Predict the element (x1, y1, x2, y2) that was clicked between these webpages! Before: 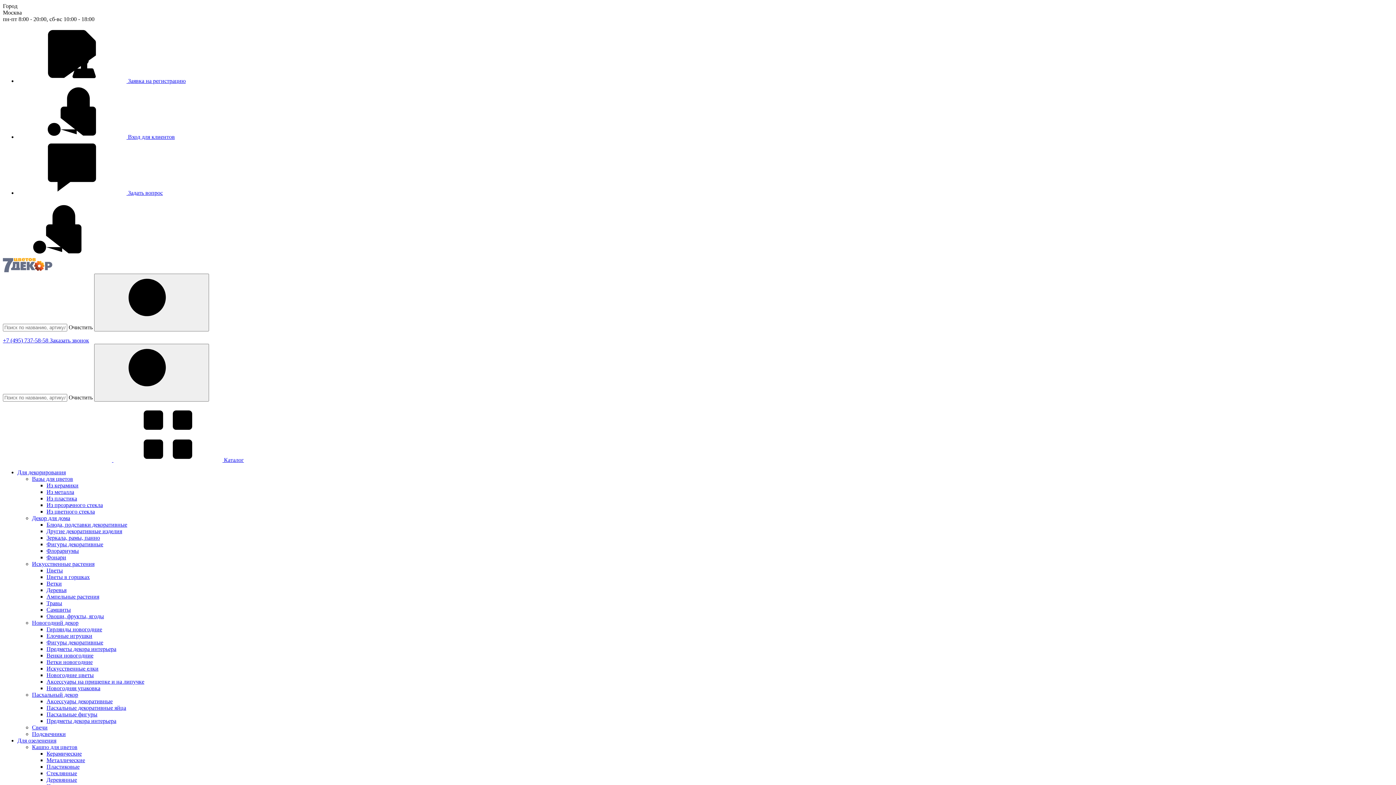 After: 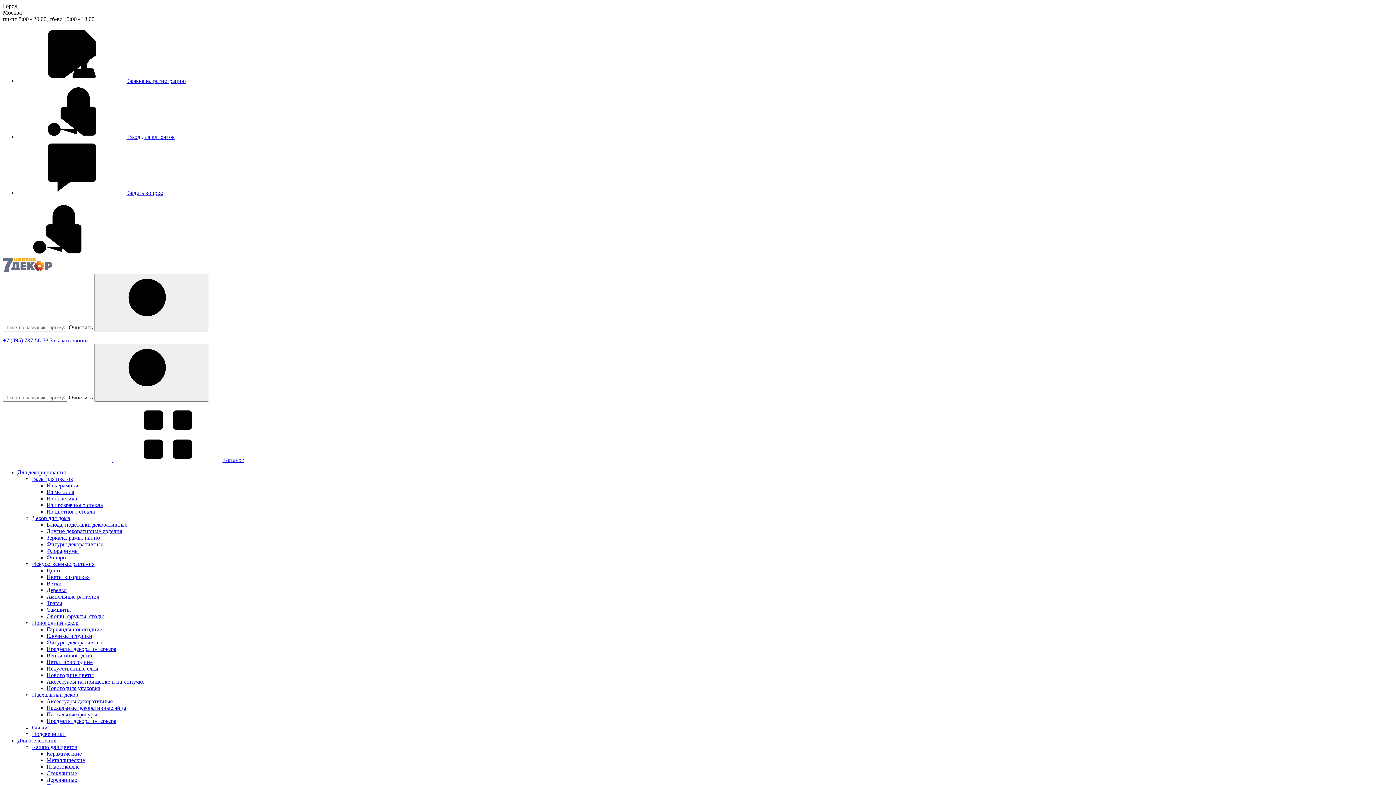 Action: bbox: (46, 704, 126, 711) label: Пасхальные декоративные яйца